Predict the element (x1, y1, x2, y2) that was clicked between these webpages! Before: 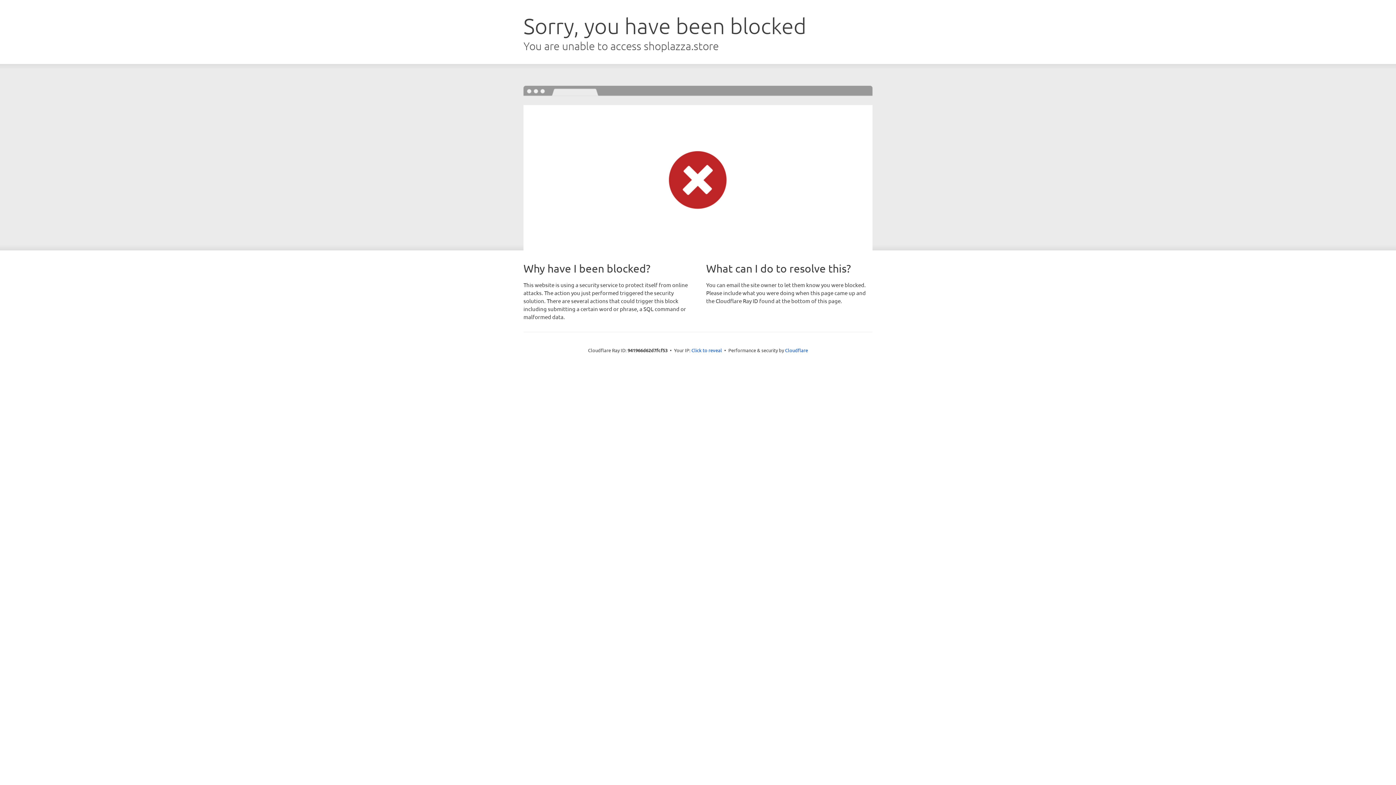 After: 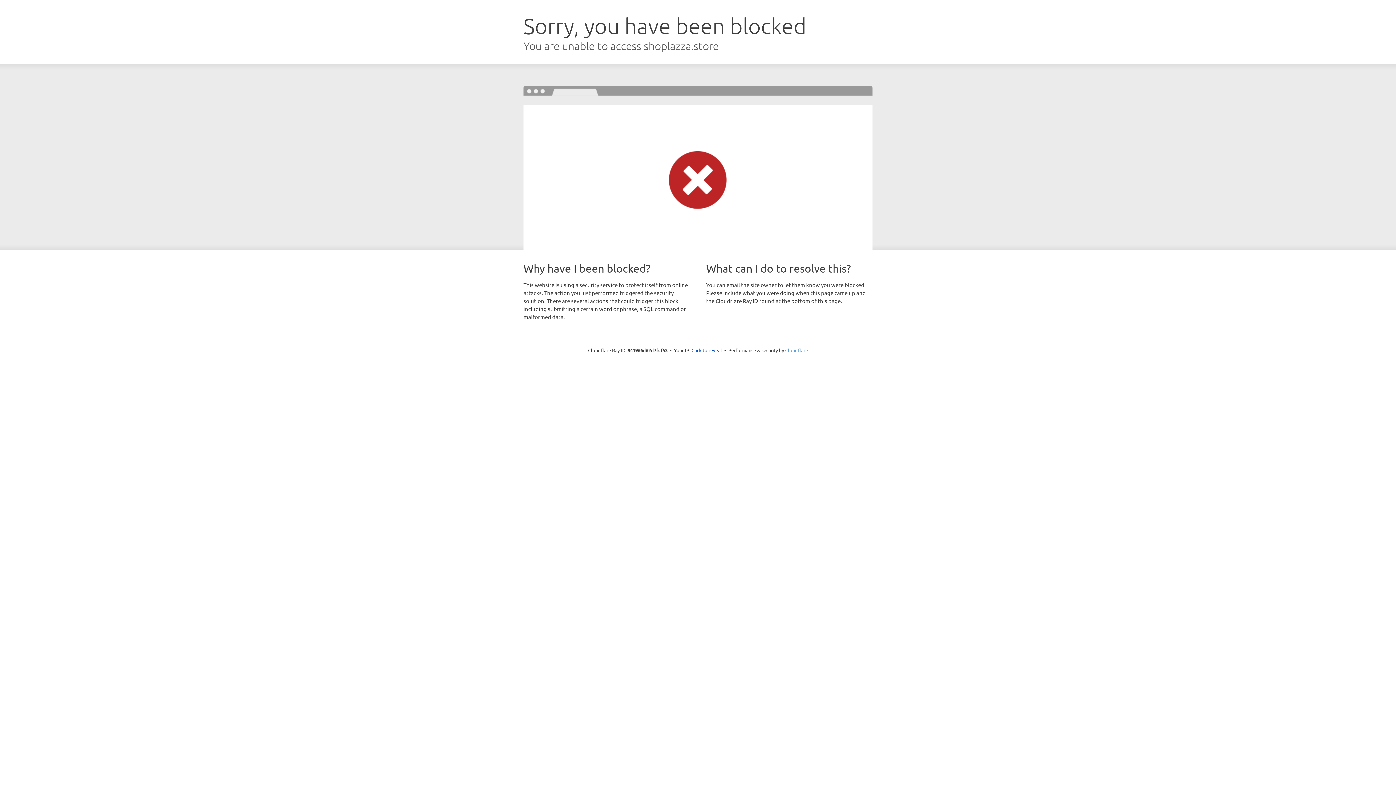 Action: label: Cloudflare bbox: (785, 347, 808, 353)